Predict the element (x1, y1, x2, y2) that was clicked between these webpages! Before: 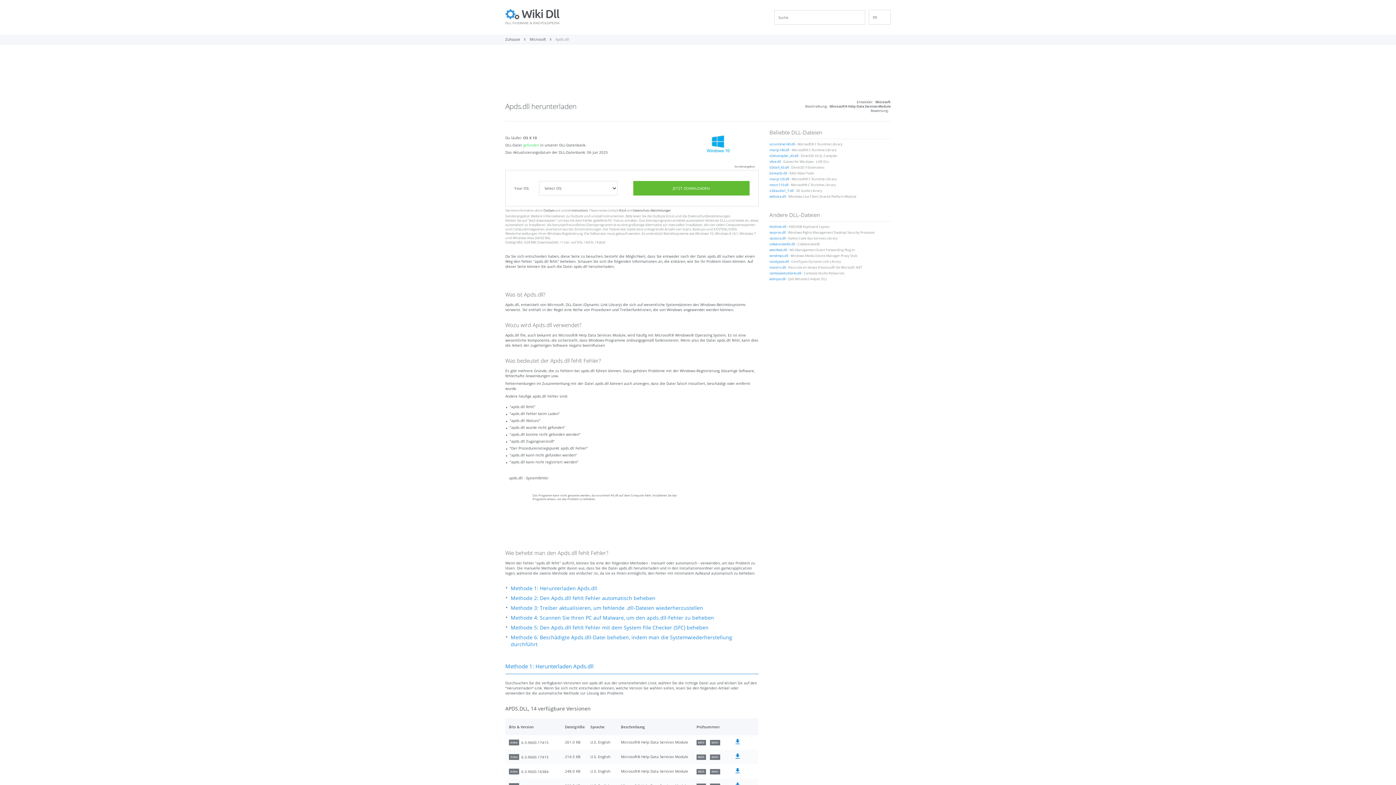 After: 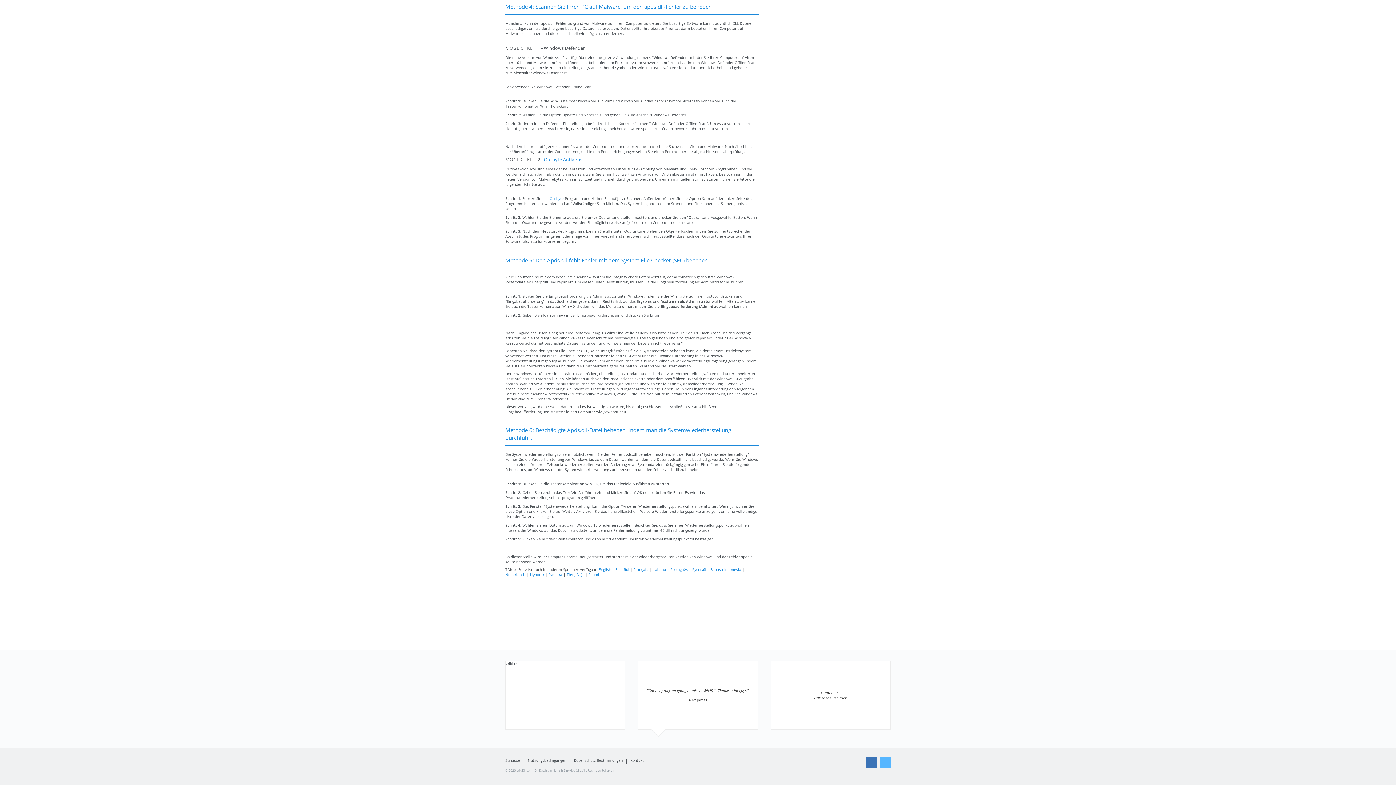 Action: label: Methode 5: Den Apds.dll fehlt Fehler mit dem System File Checker (SFC) beheben bbox: (510, 624, 708, 631)